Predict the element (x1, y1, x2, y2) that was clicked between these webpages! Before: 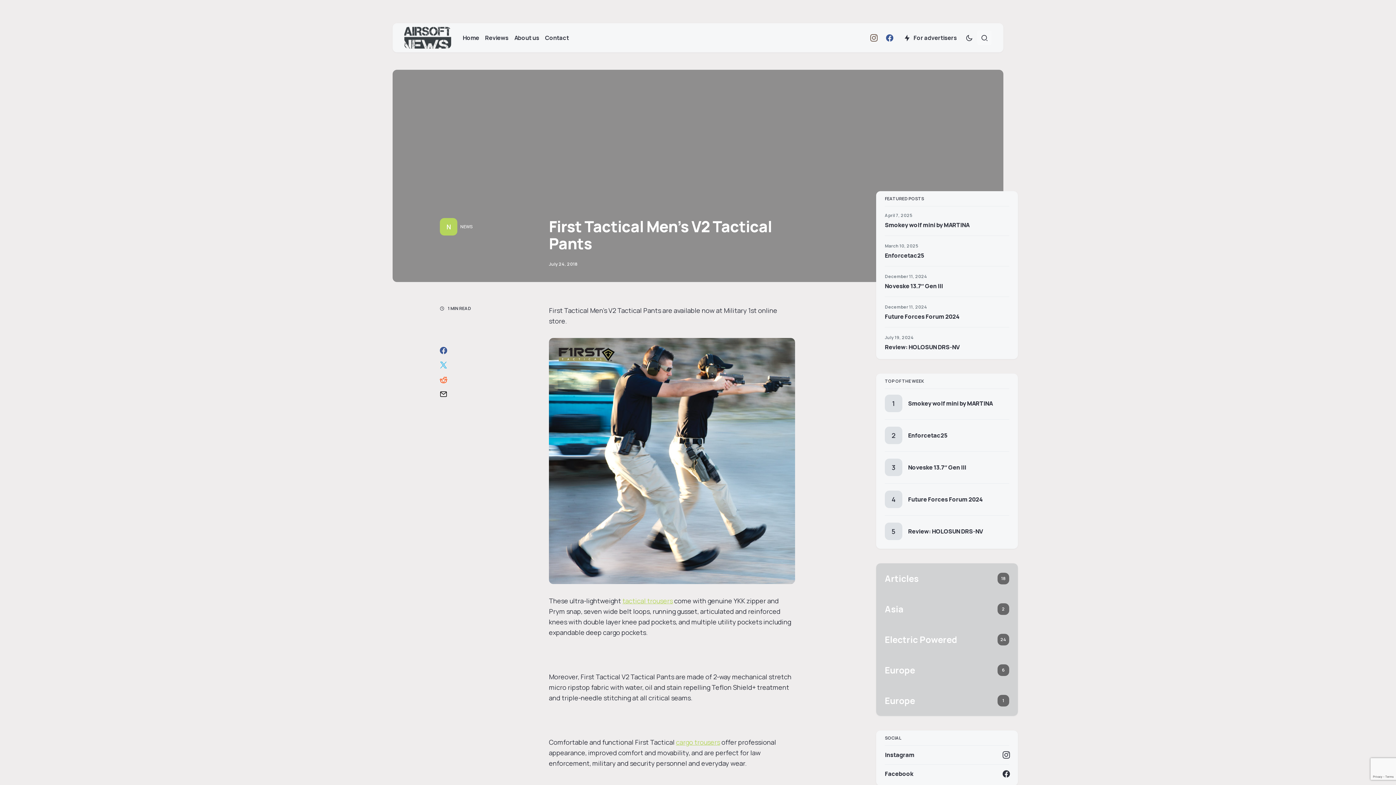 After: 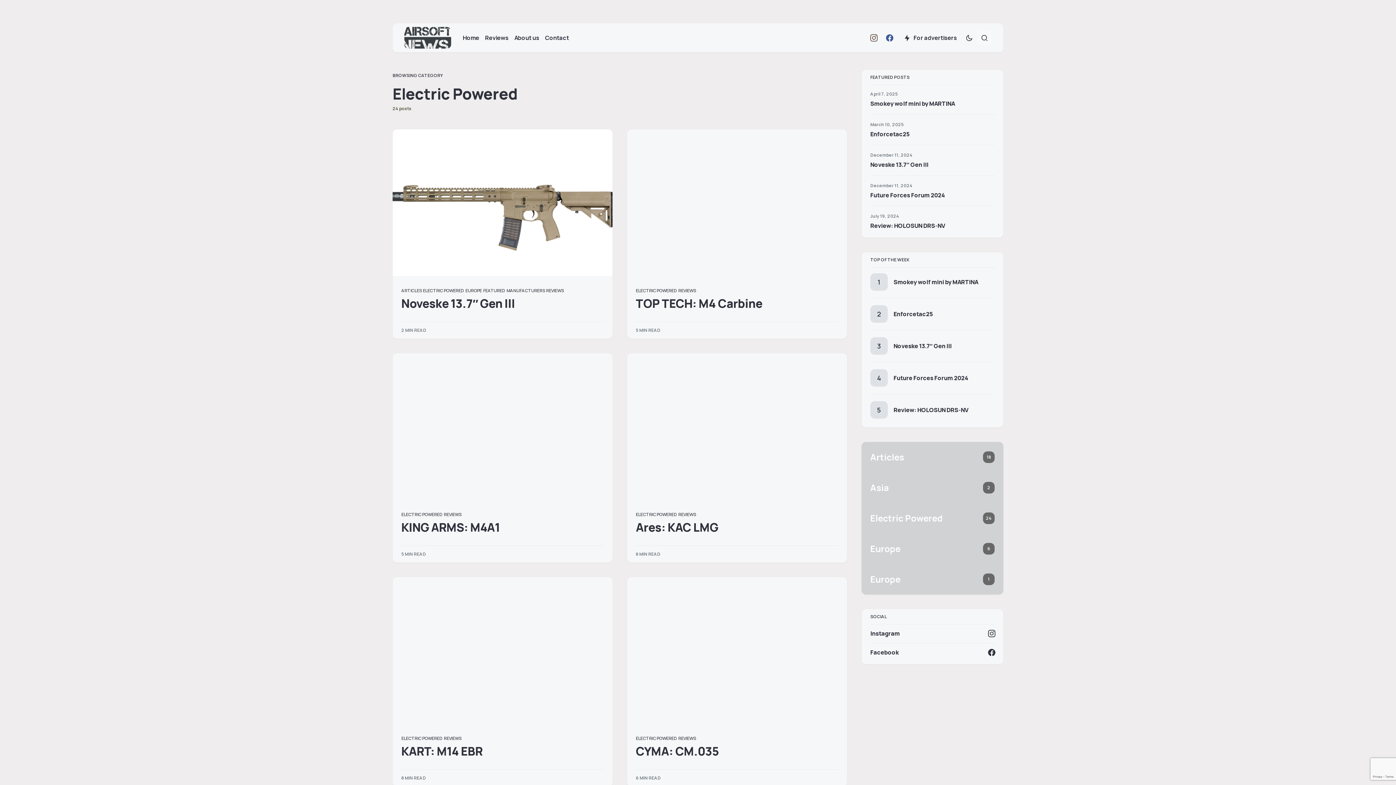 Action: bbox: (876, 624, 1018, 655)